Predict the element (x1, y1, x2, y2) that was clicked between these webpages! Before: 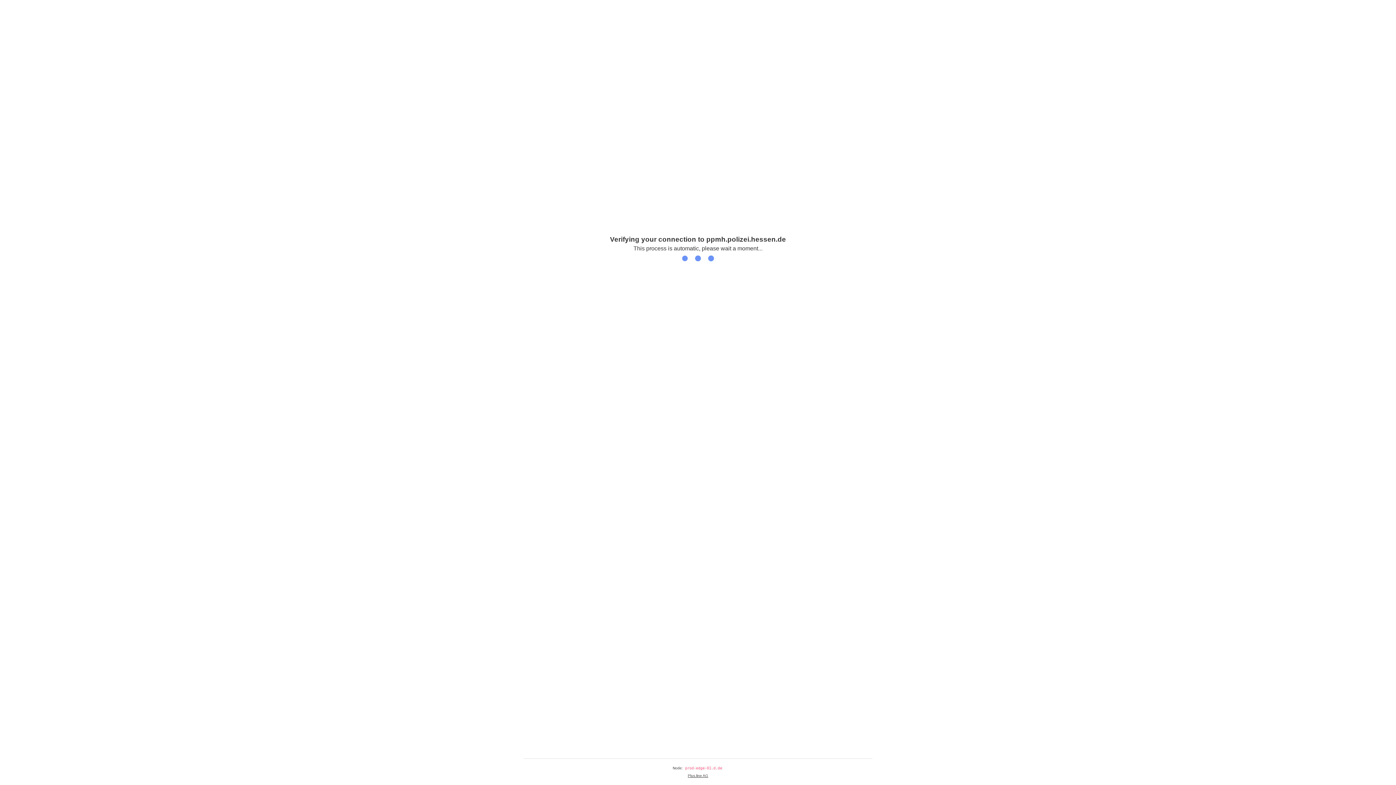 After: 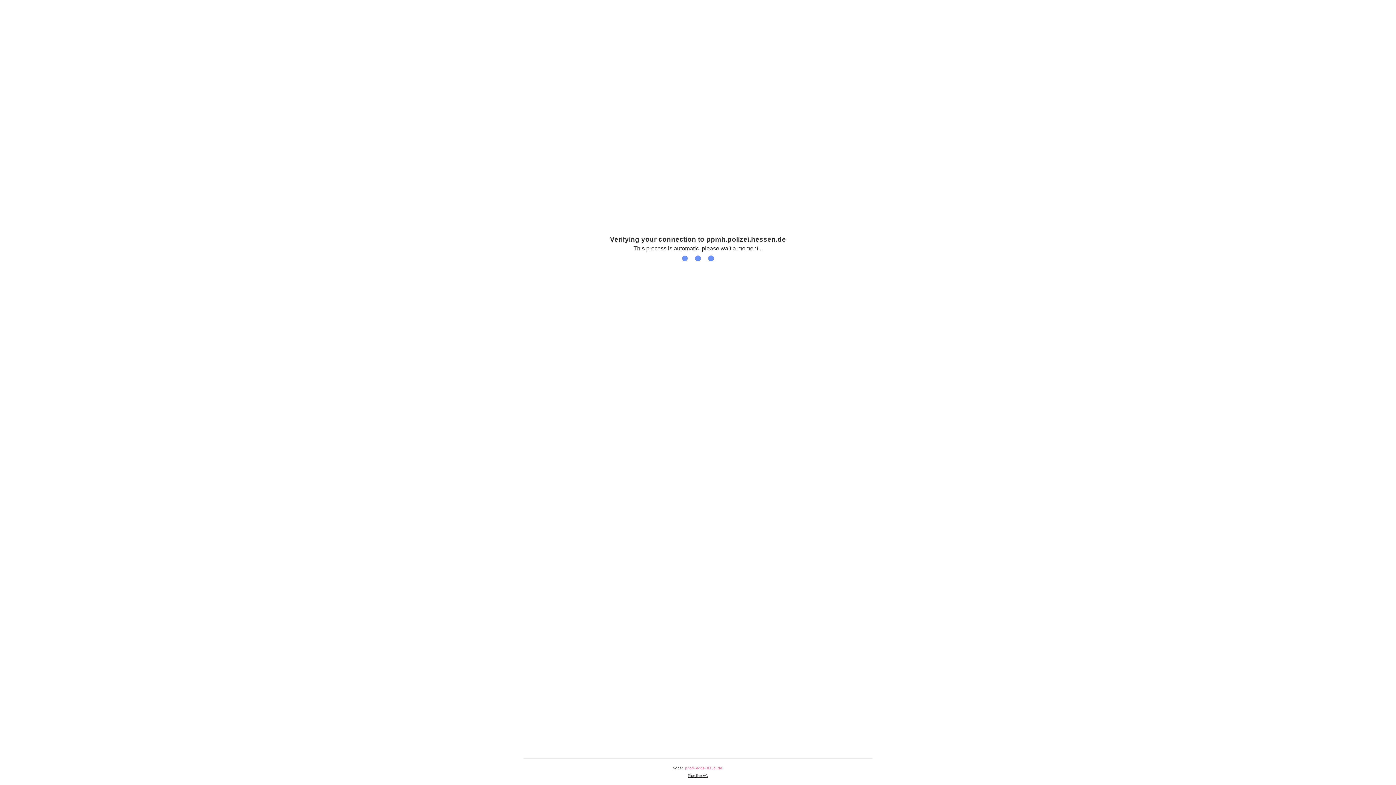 Action: label: Plus.line AG bbox: (688, 774, 708, 778)